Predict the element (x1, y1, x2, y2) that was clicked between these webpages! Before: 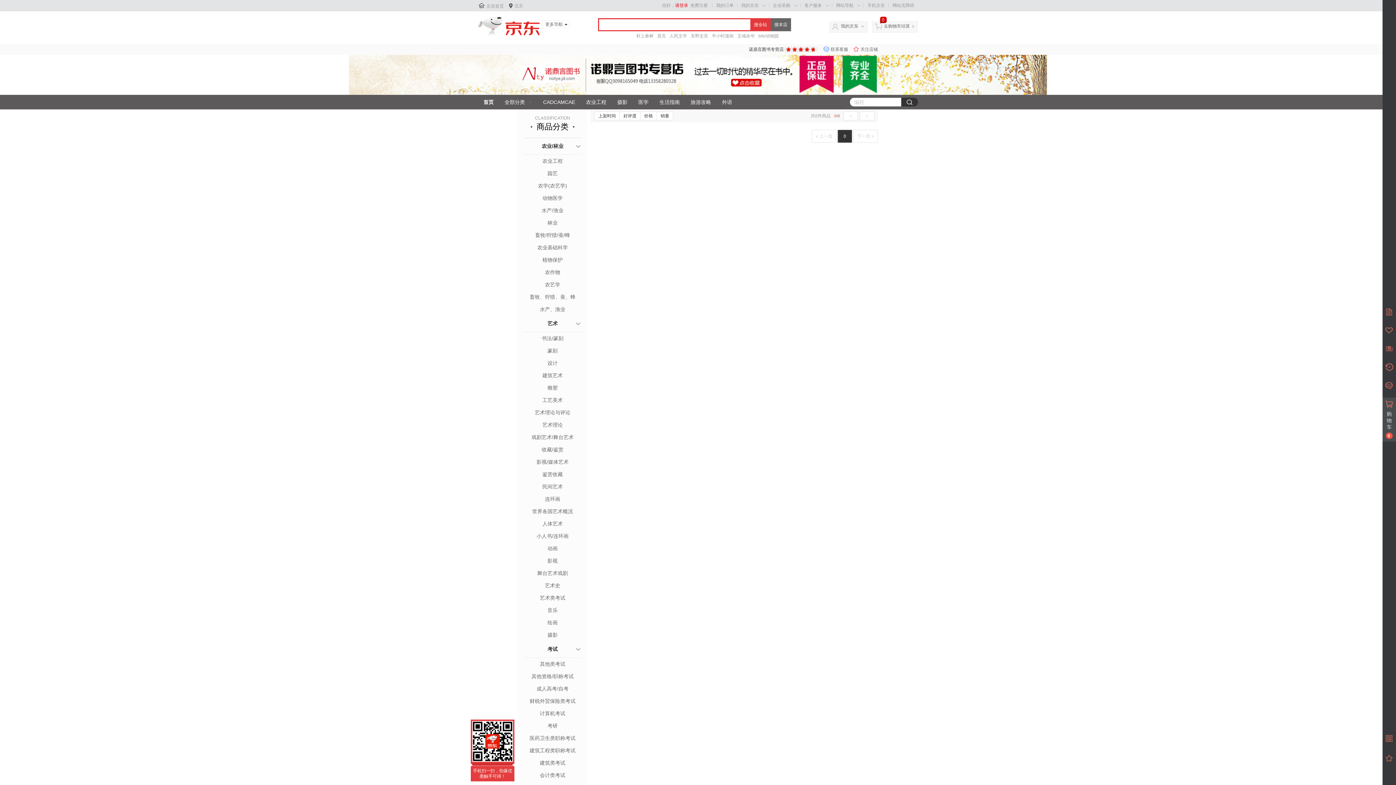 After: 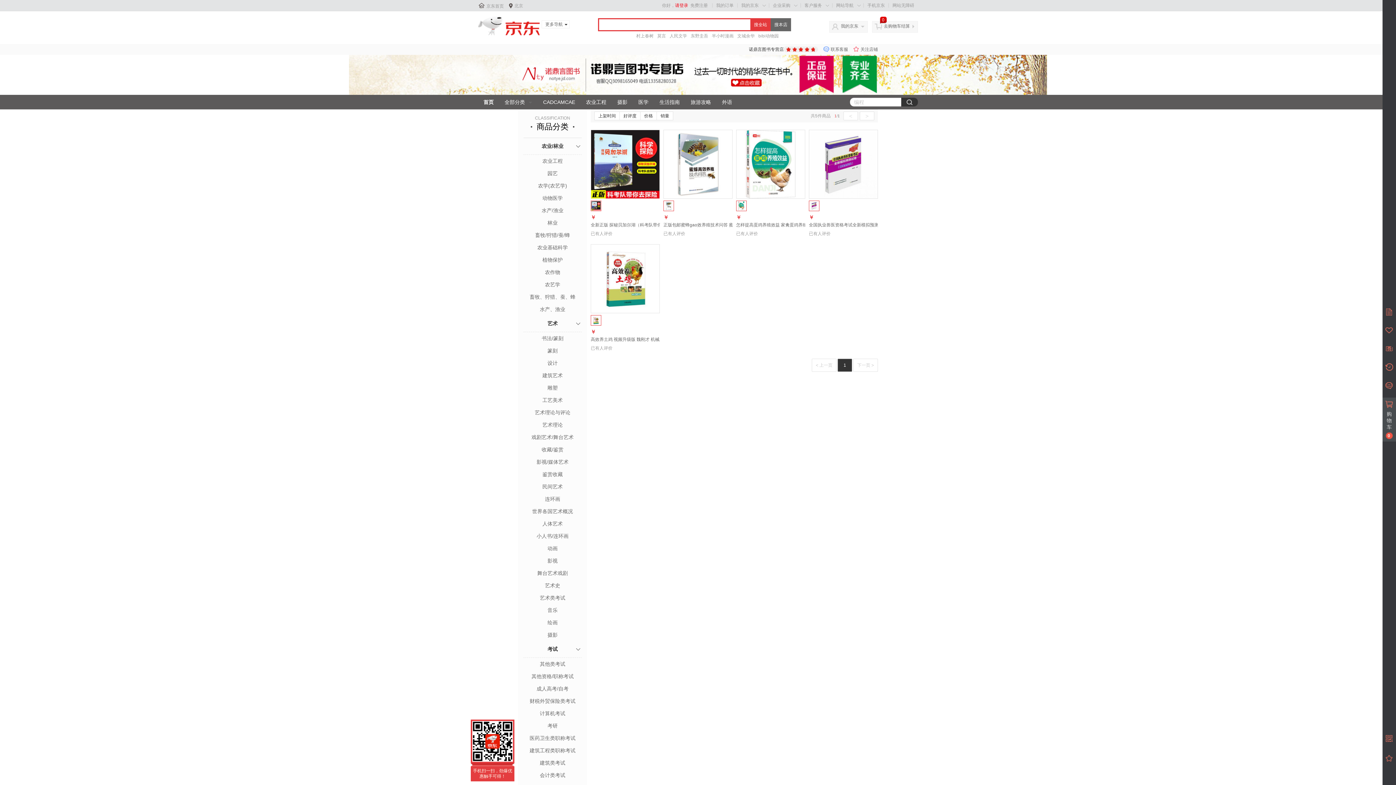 Action: label: 畜牧/狩猎/蚕/蜂 bbox: (523, 230, 581, 239)